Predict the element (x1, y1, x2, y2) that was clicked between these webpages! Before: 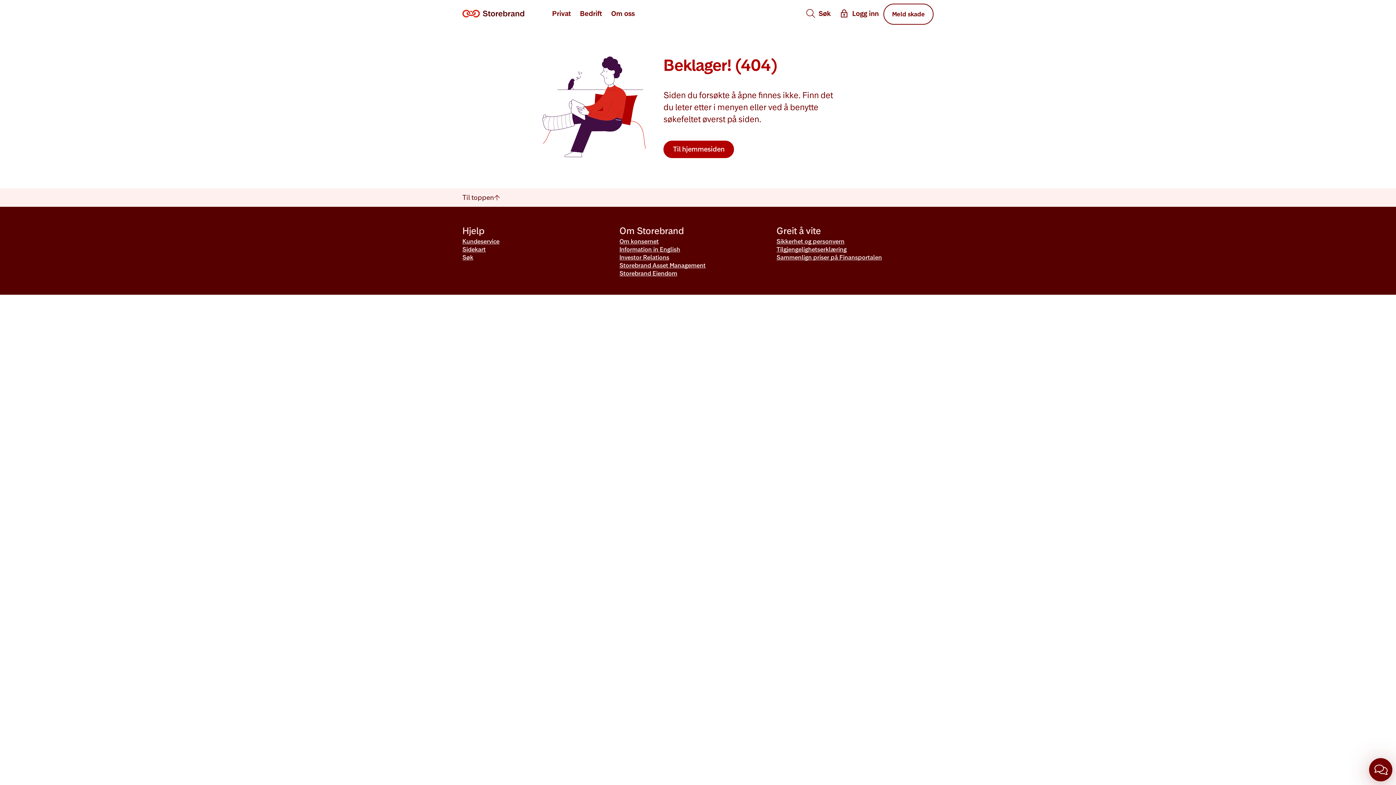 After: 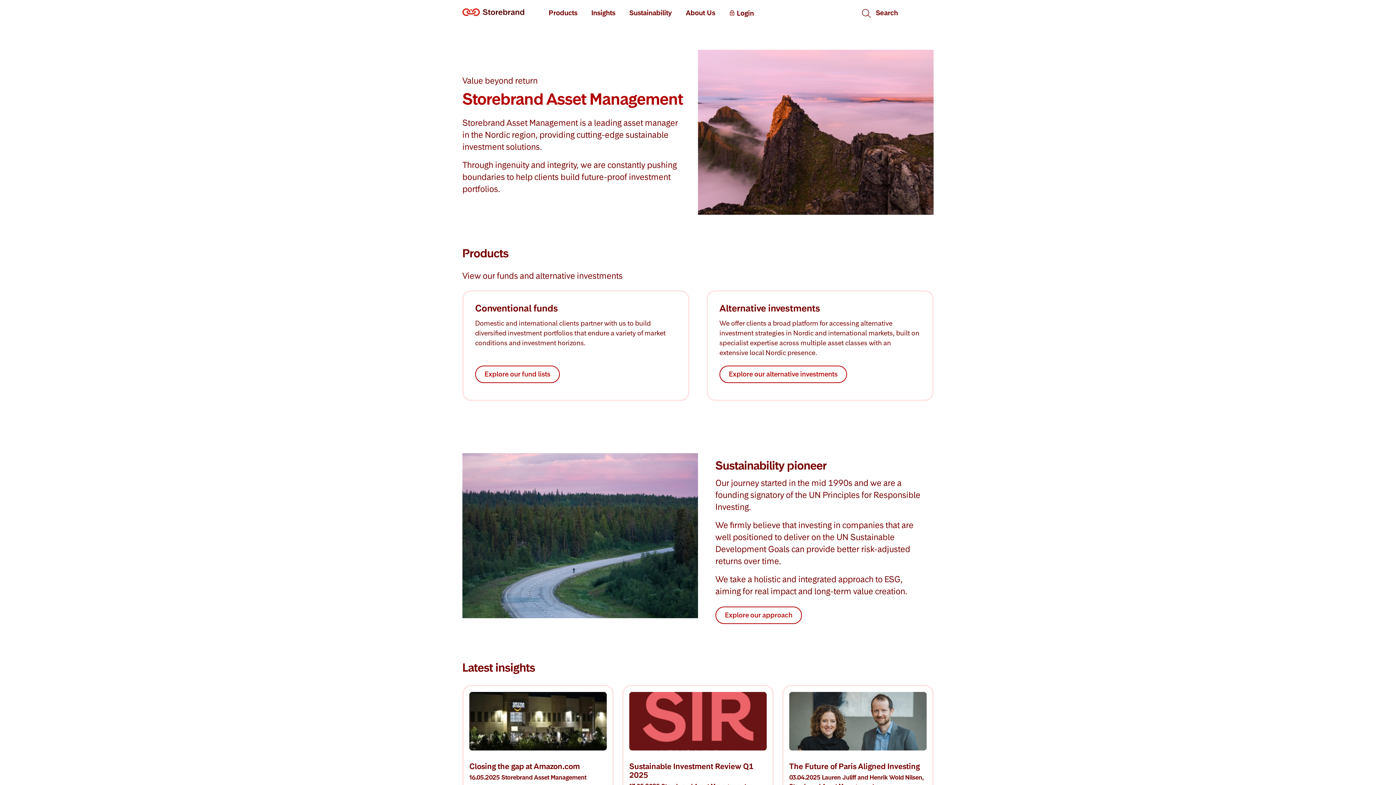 Action: label: Storebrand Asset Management bbox: (619, 261, 705, 269)